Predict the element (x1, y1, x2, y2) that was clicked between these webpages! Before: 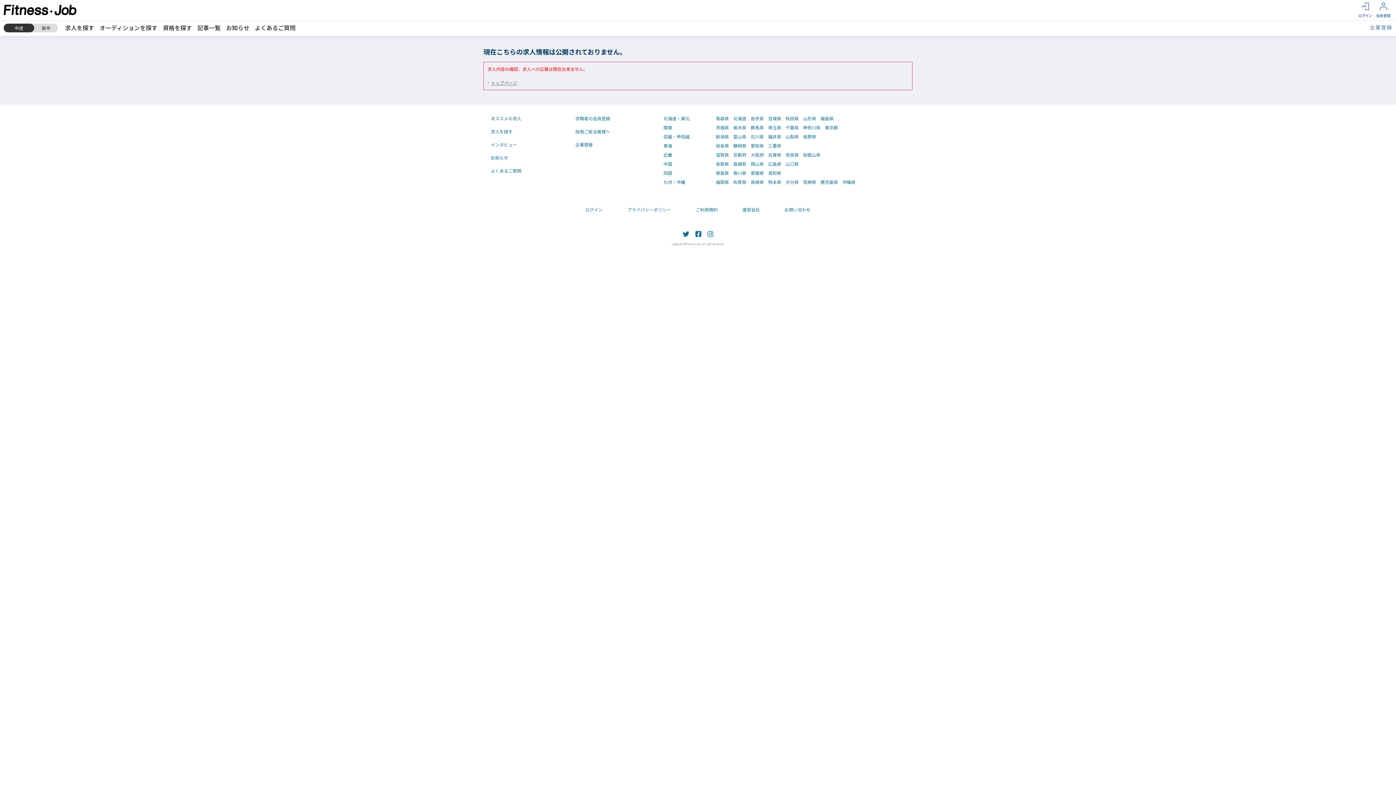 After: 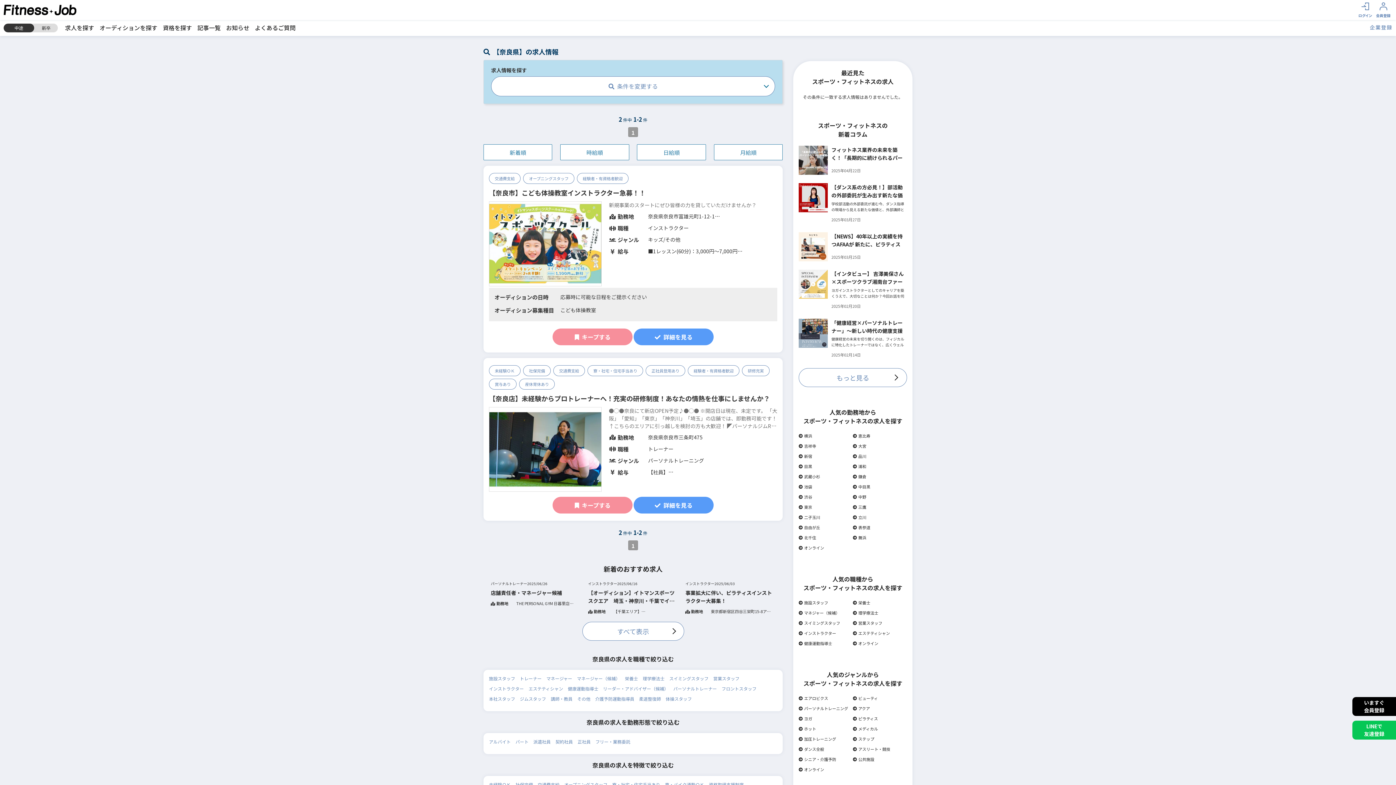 Action: bbox: (783, 152, 801, 157) label: 奈良県